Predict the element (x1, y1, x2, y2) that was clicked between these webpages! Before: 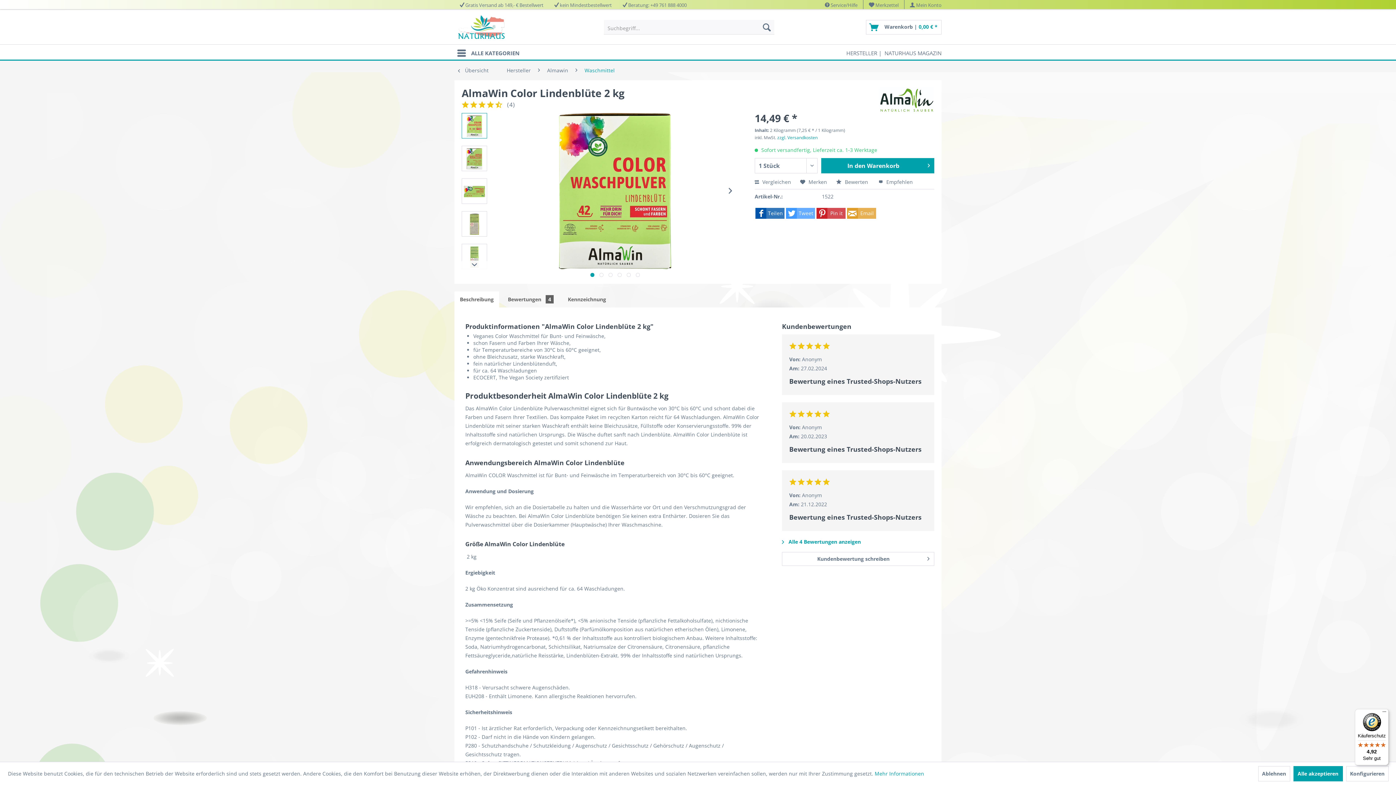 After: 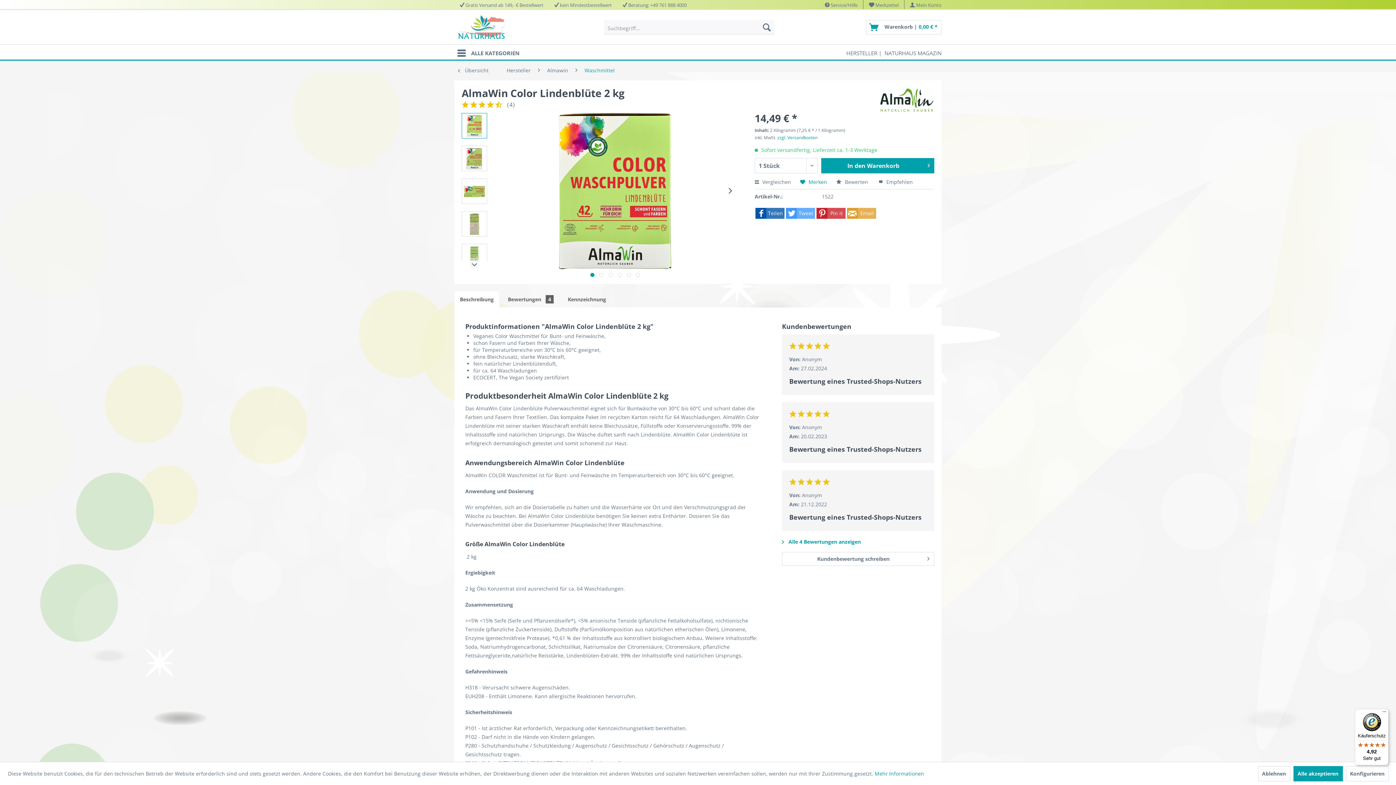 Action: bbox: (800, 178, 827, 185) label:  Merken